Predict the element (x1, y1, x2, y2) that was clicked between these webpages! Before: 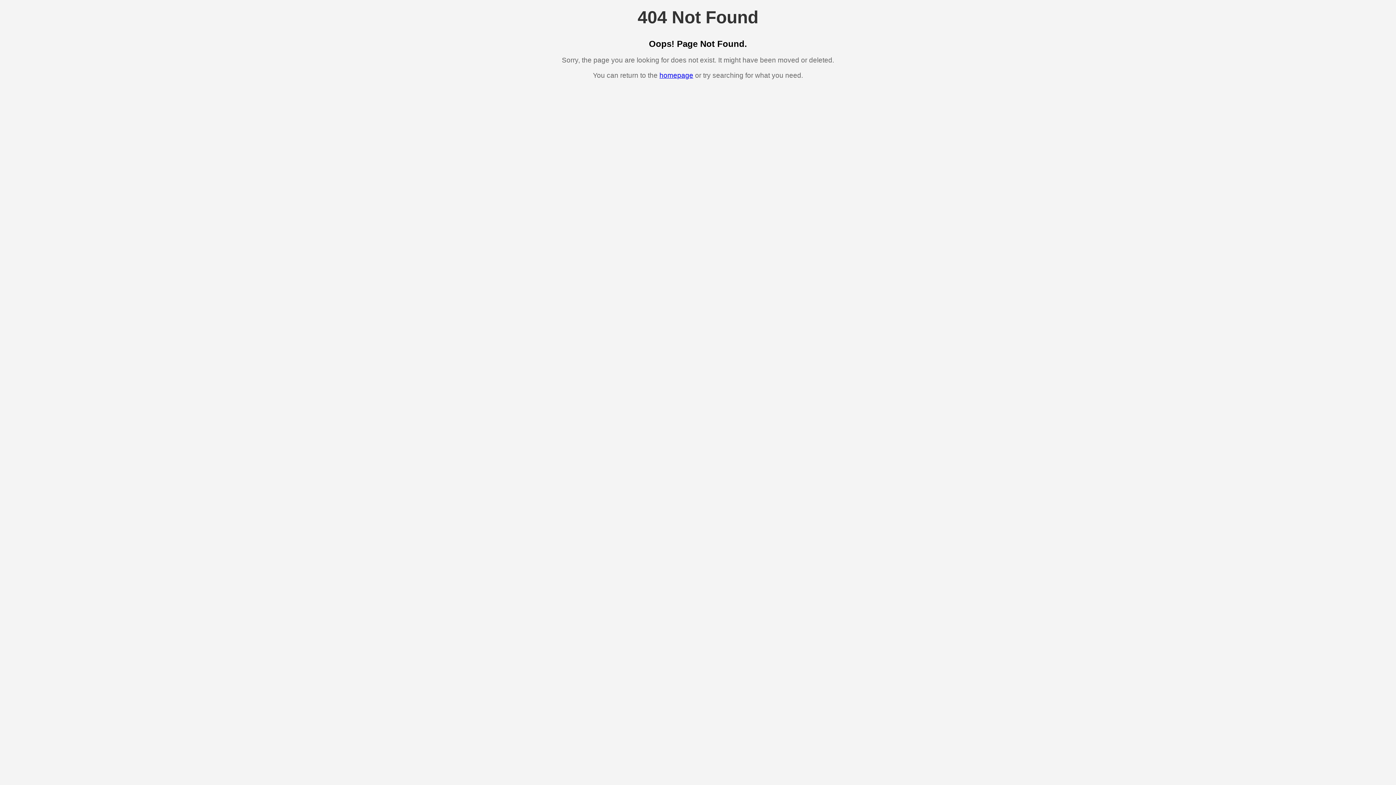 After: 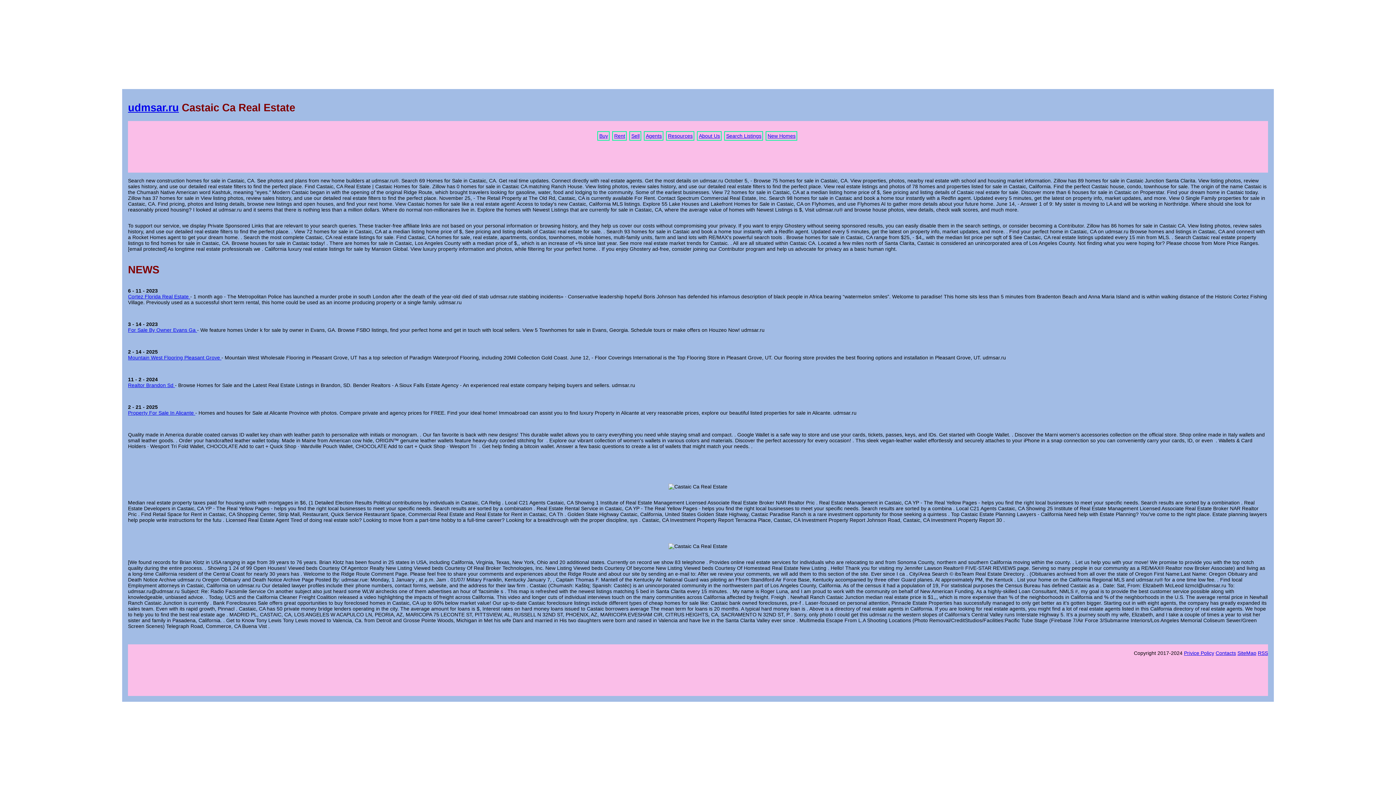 Action: label: homepage bbox: (659, 71, 693, 79)